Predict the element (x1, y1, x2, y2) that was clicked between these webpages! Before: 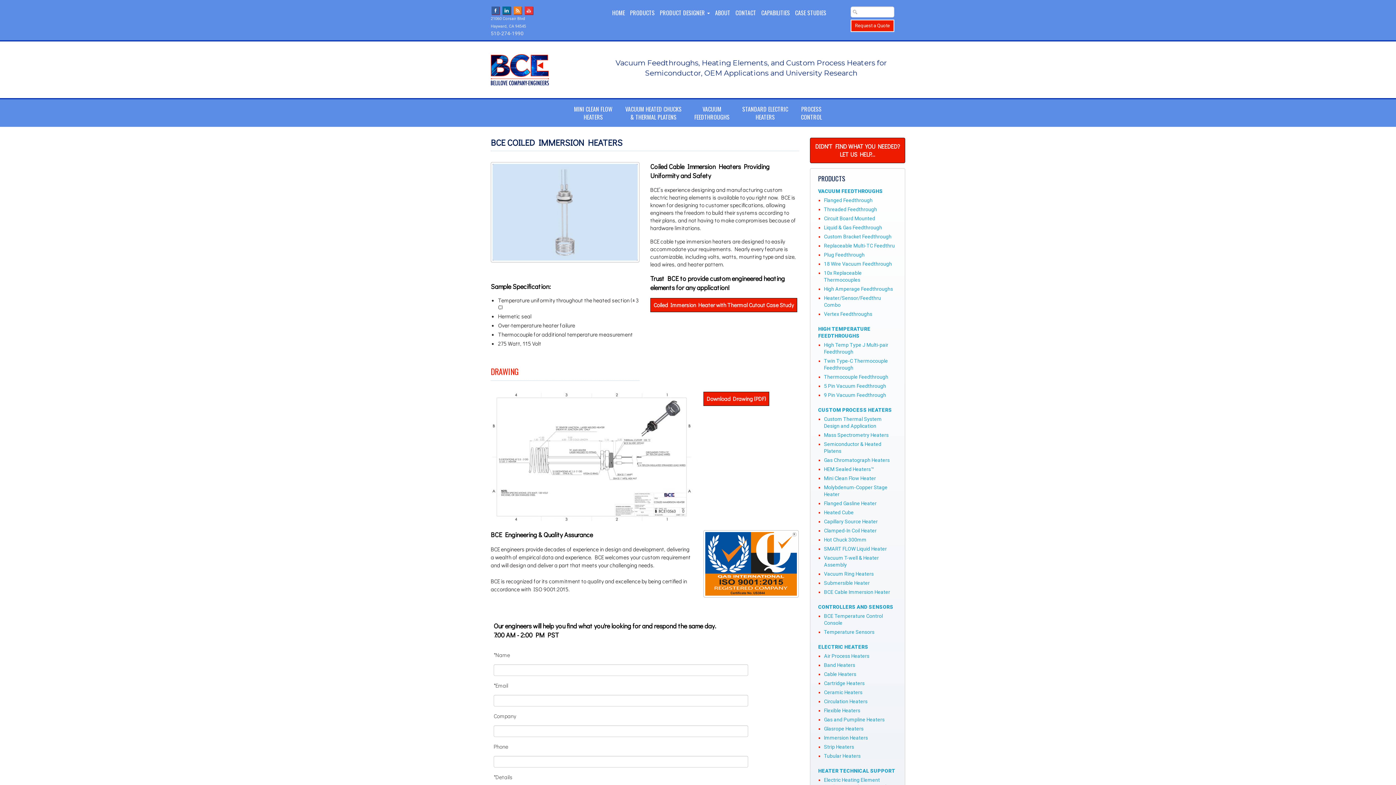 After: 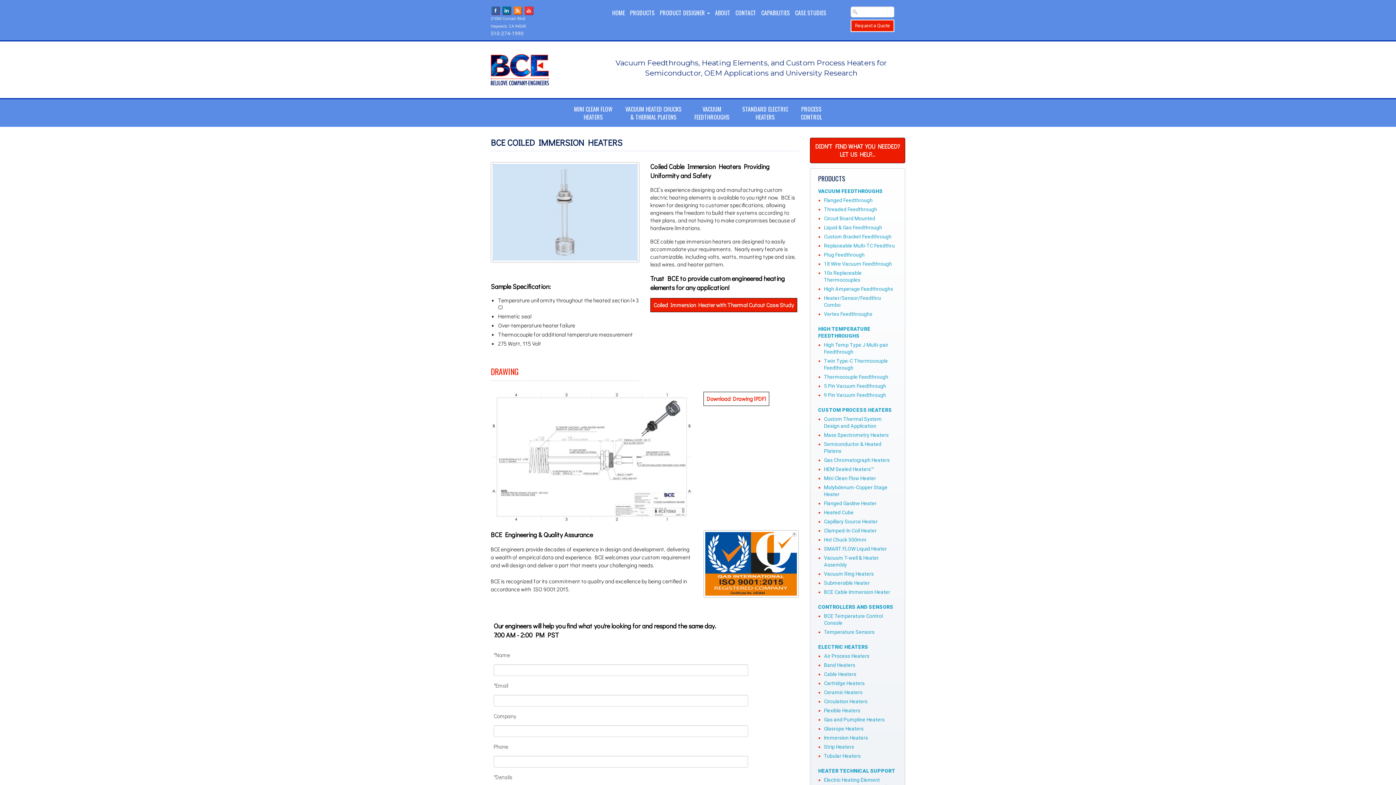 Action: bbox: (703, 392, 769, 406) label: Download Drawing (PDF)